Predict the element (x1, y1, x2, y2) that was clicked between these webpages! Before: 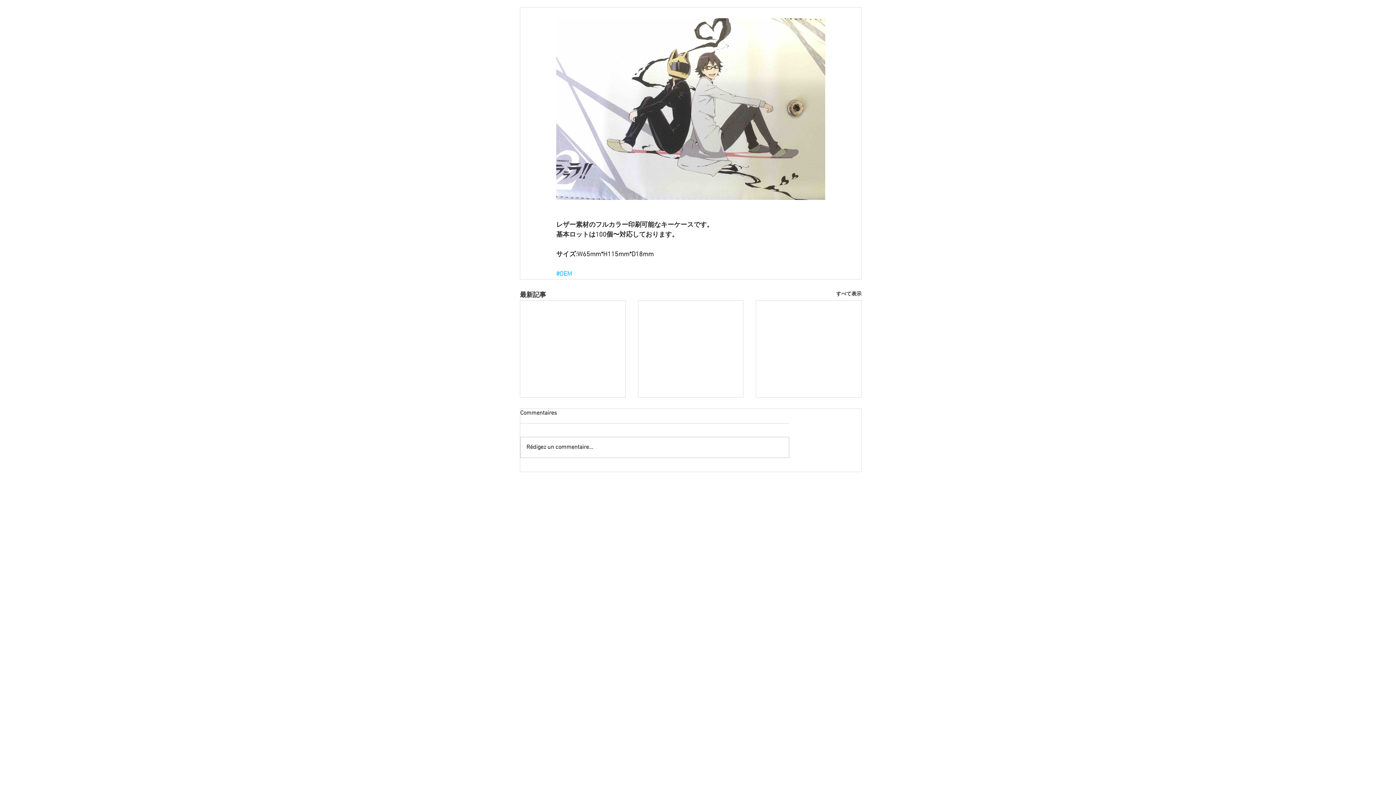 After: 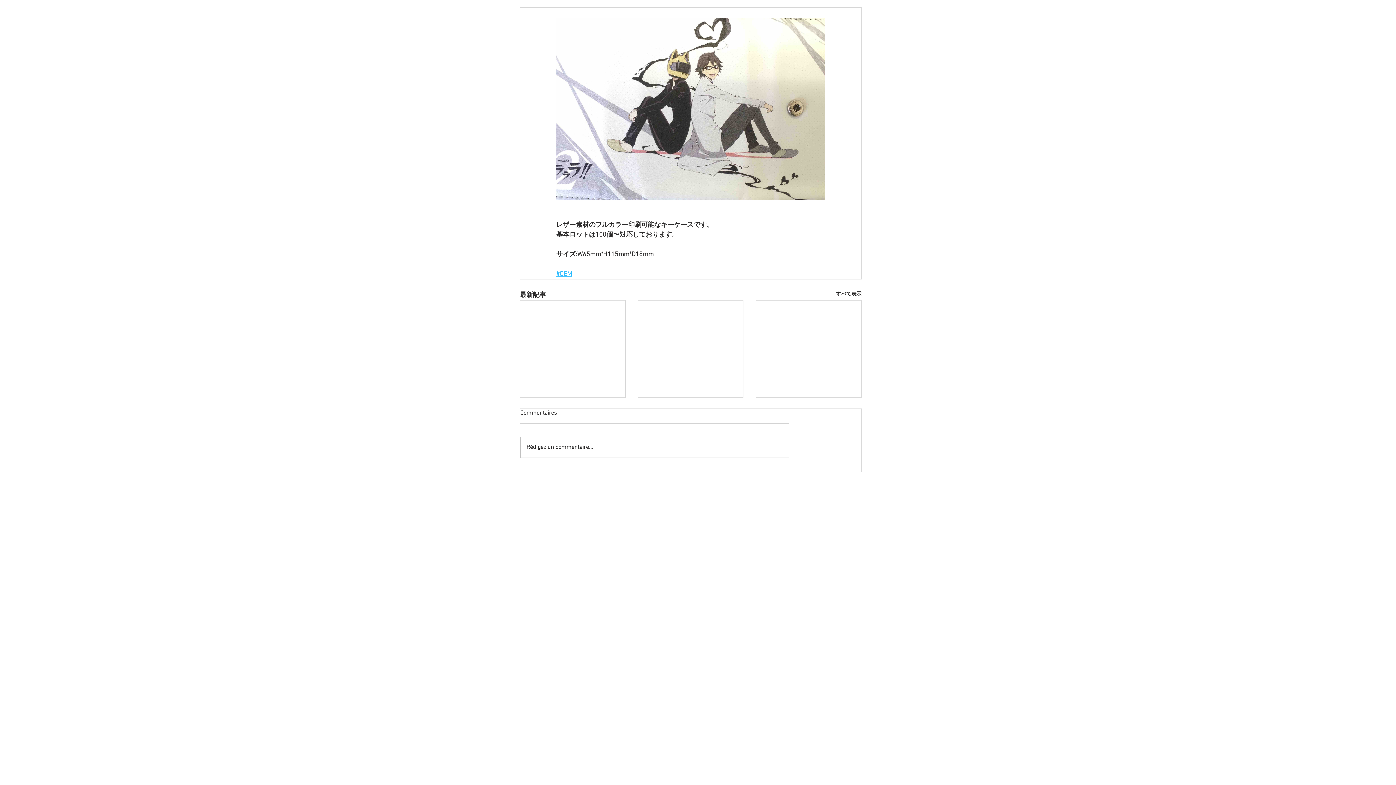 Action: bbox: (556, 270, 572, 278) label: #OEM